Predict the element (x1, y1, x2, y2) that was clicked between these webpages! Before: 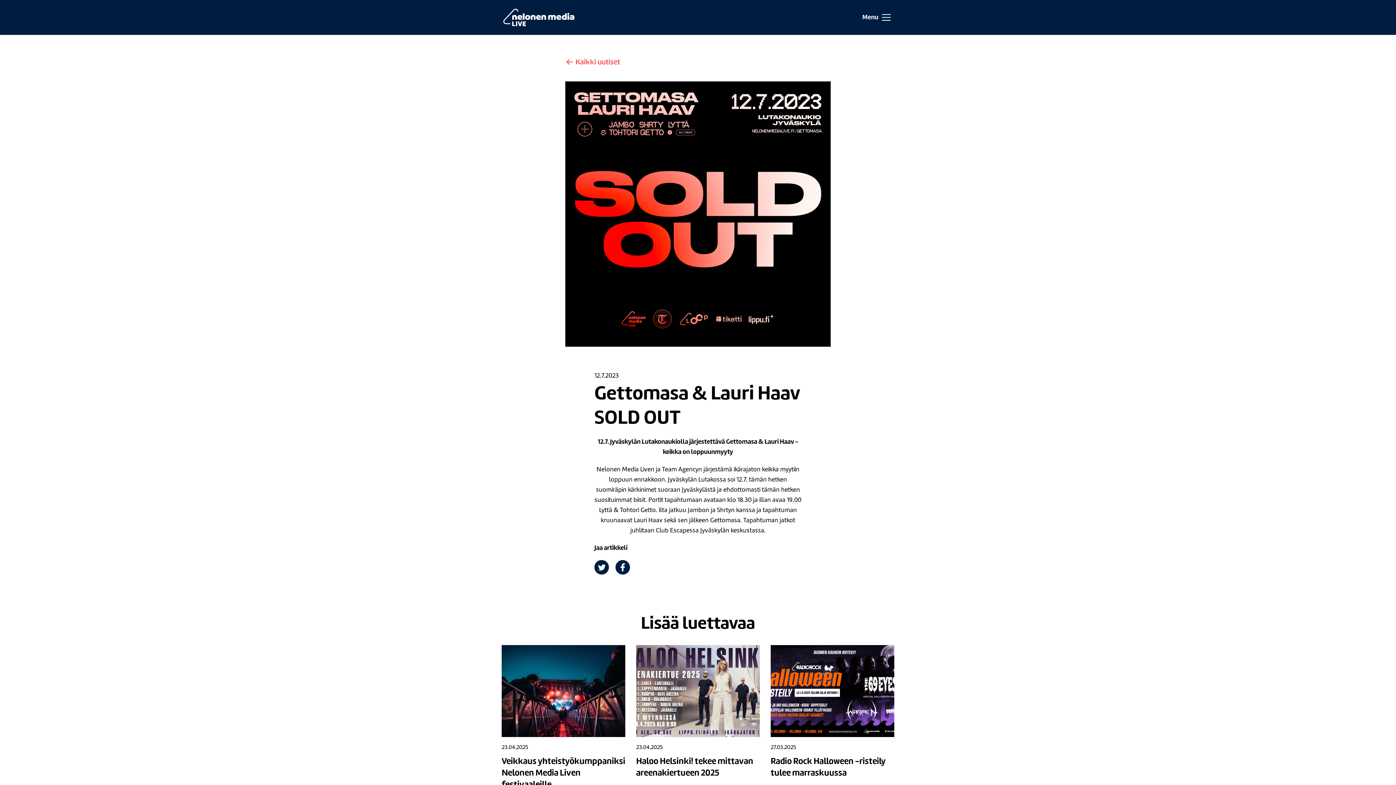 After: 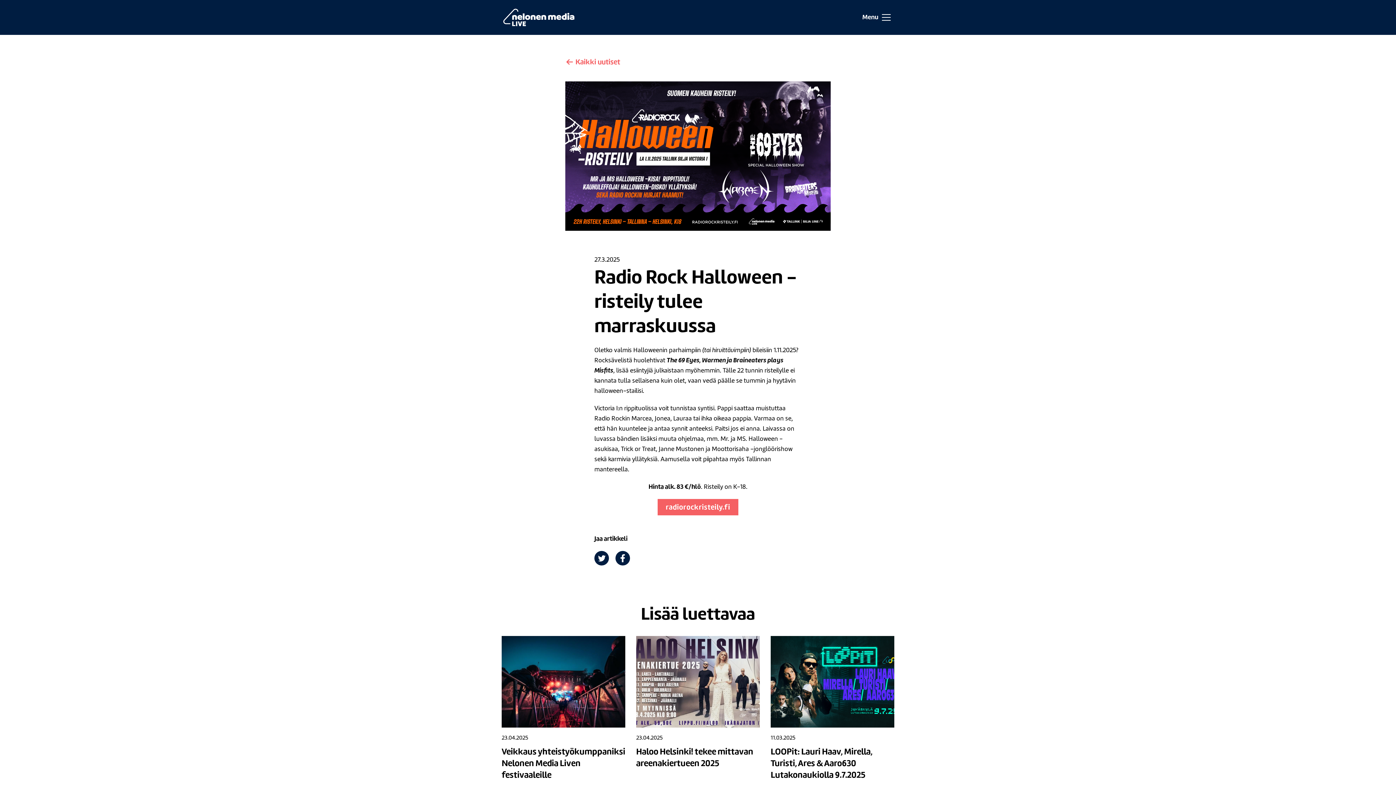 Action: bbox: (770, 645, 894, 778) label: 27.03.2025
Radio Rock Halloween -risteily tulee marraskuussa